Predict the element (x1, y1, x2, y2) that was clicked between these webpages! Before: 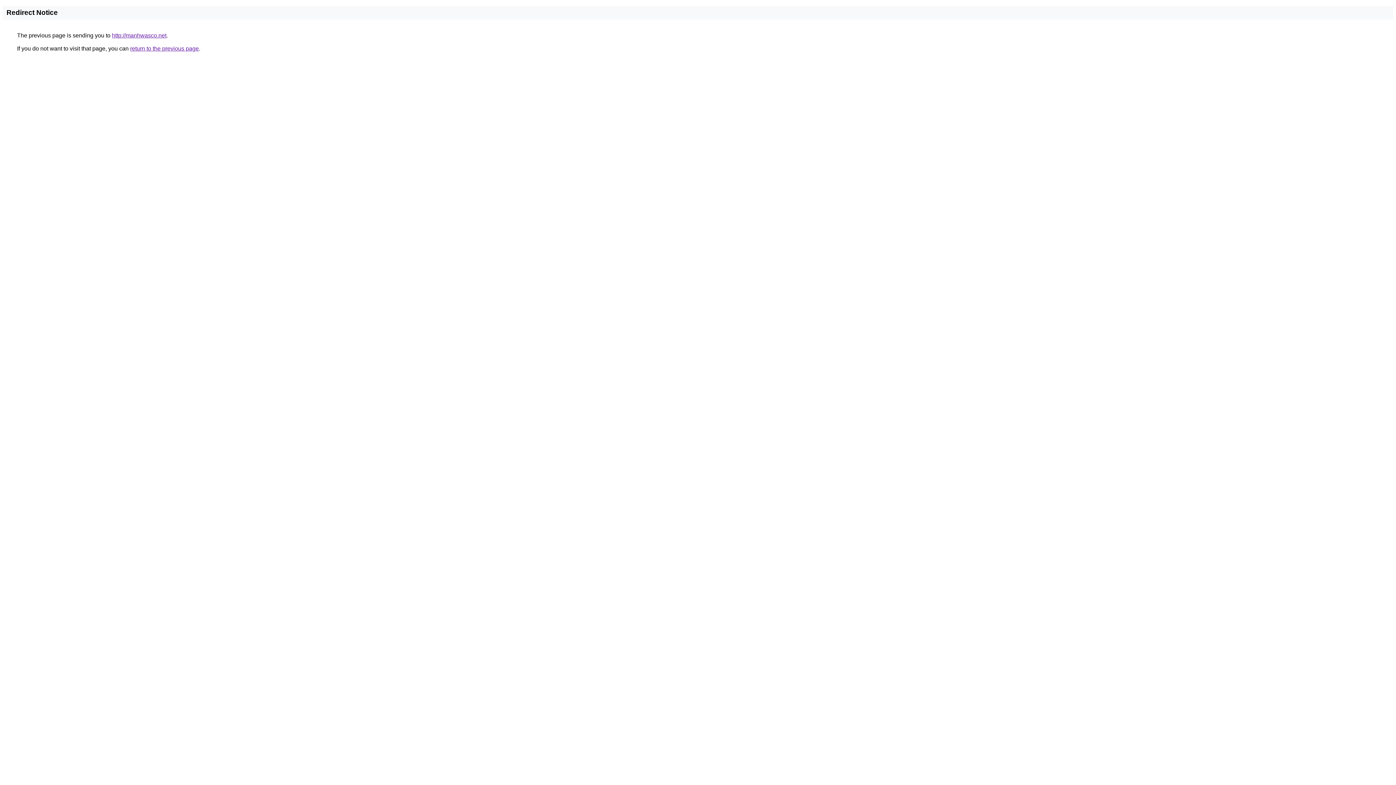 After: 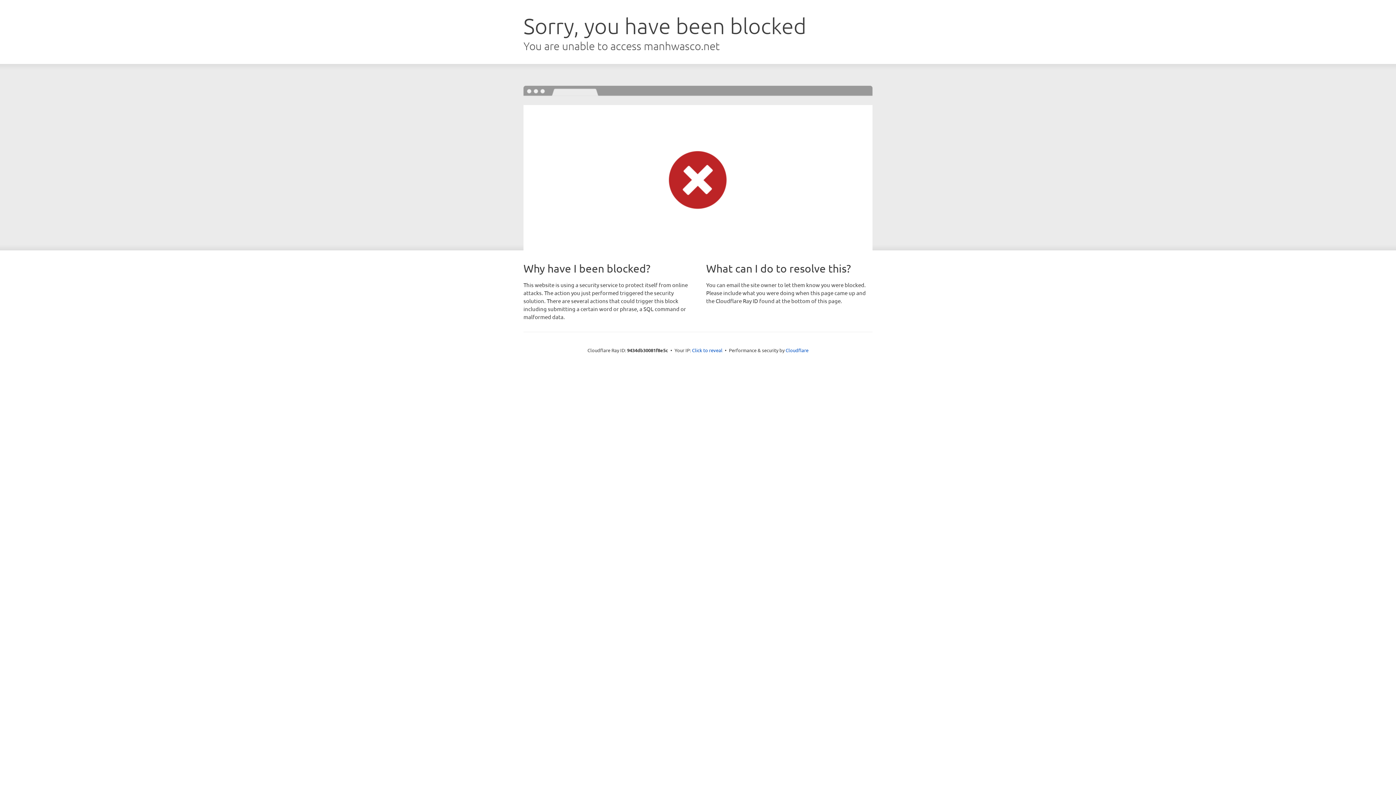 Action: label: http://manhwasco.net bbox: (112, 32, 166, 38)